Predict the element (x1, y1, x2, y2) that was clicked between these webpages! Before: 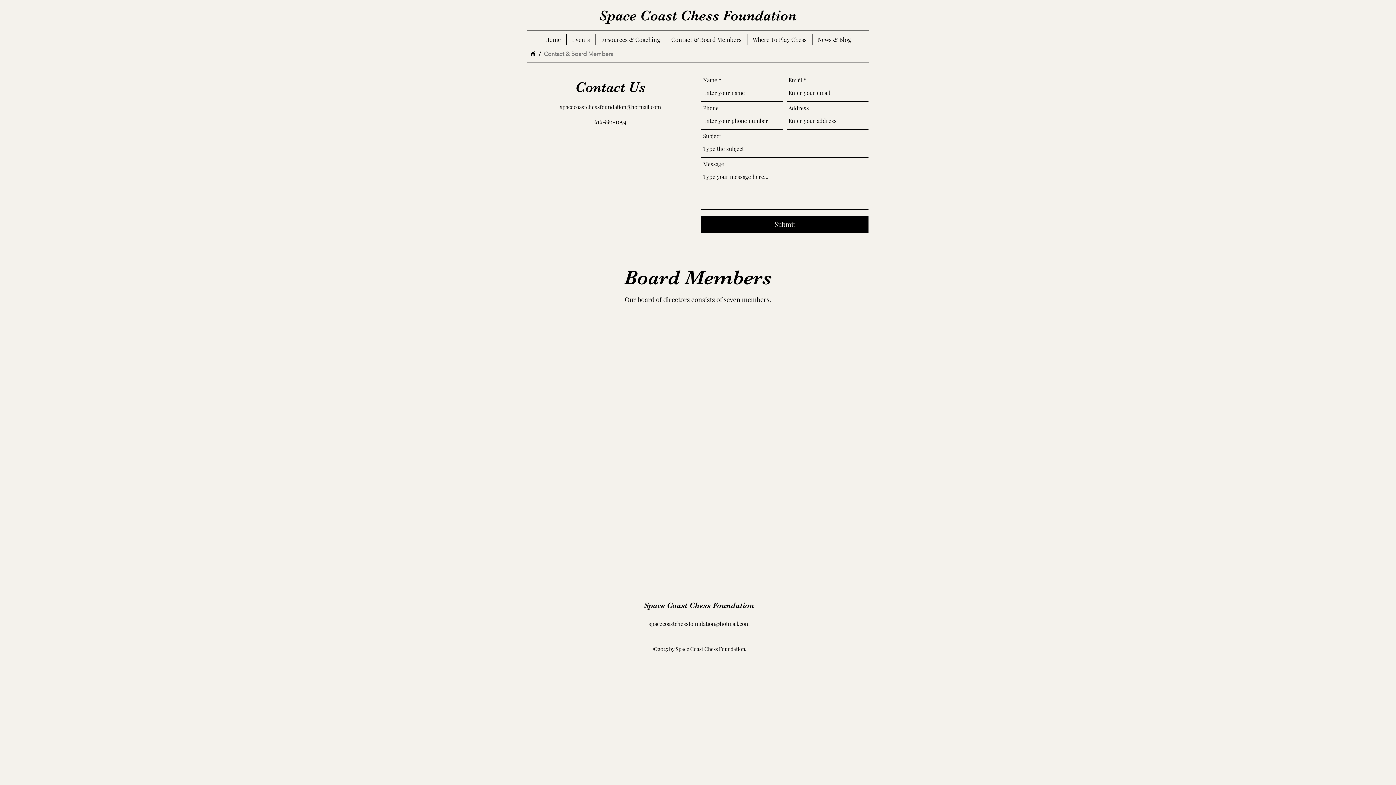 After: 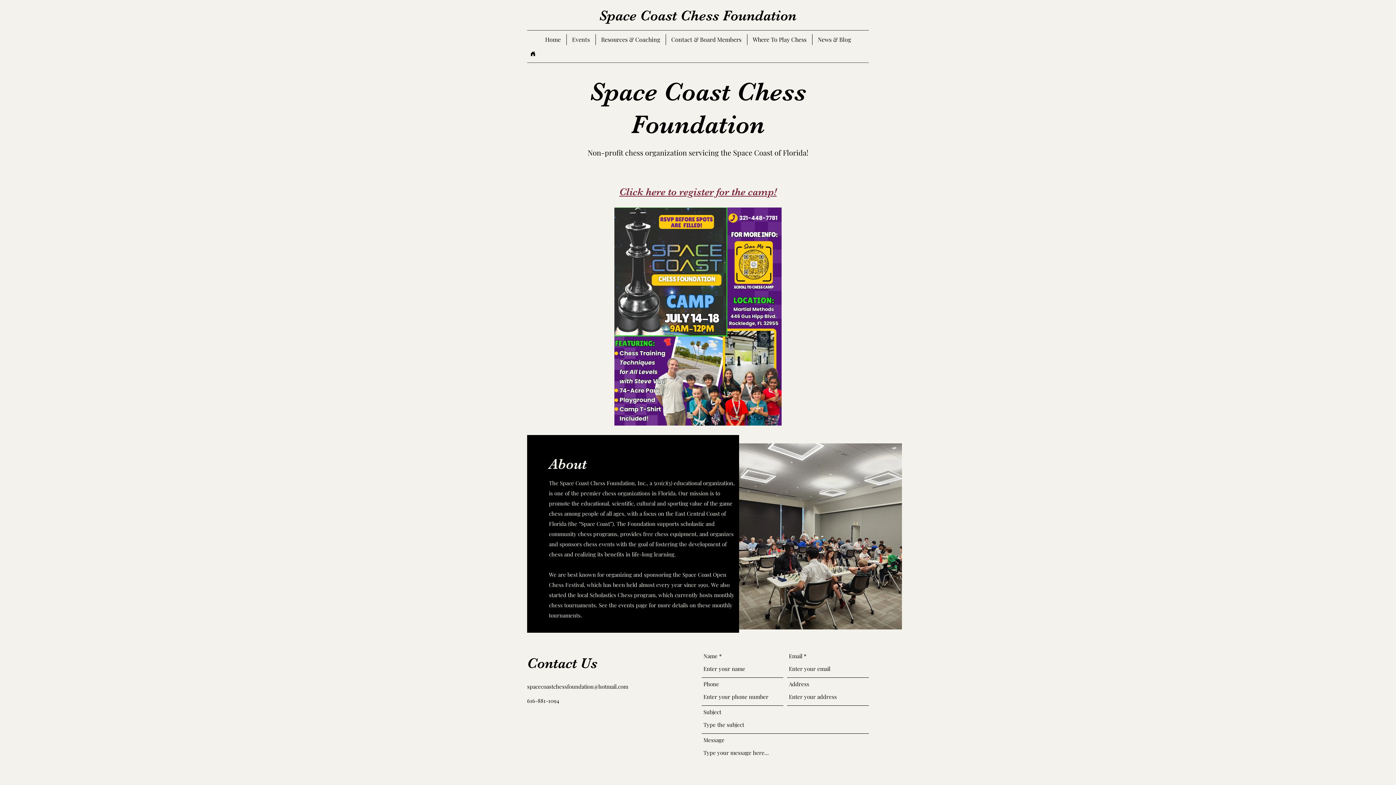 Action: label: Home bbox: (539, 34, 566, 45)